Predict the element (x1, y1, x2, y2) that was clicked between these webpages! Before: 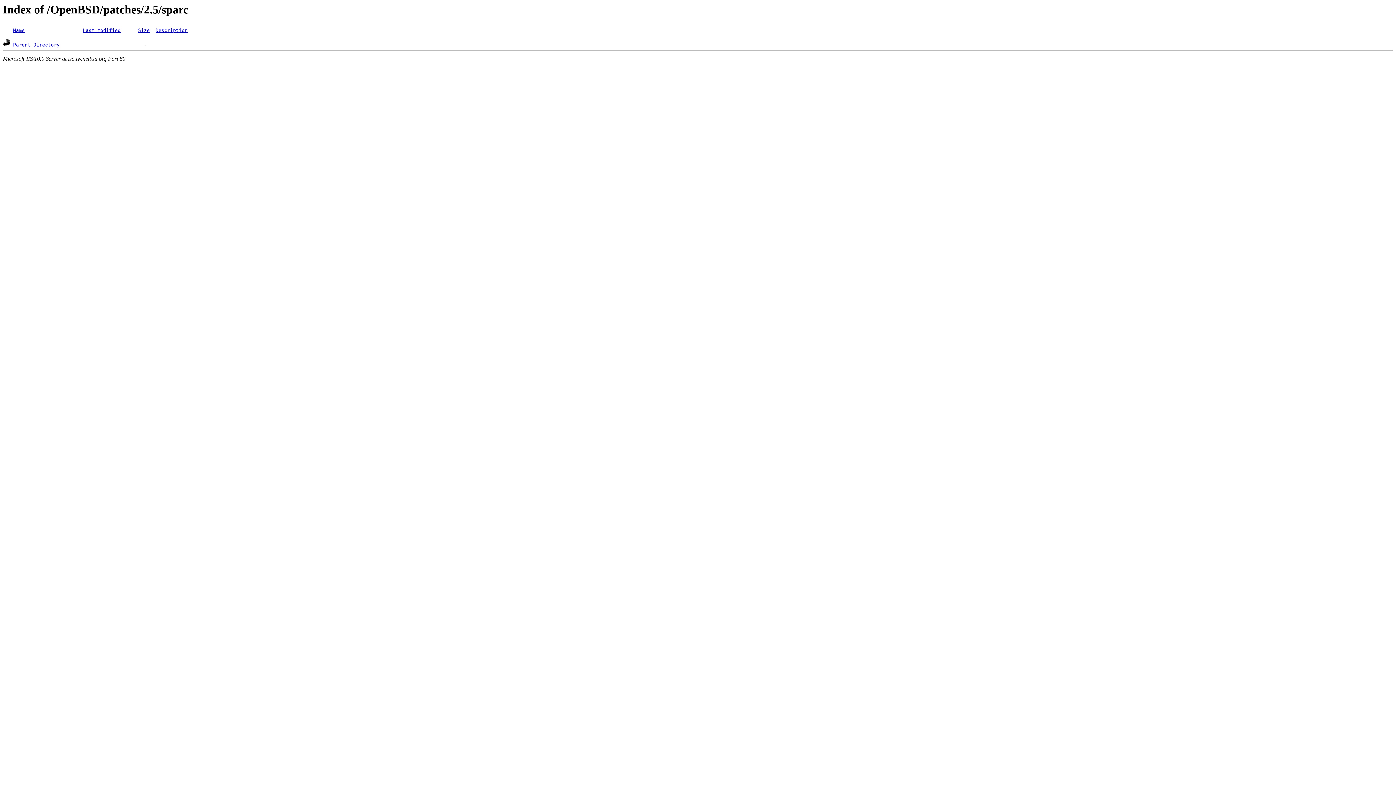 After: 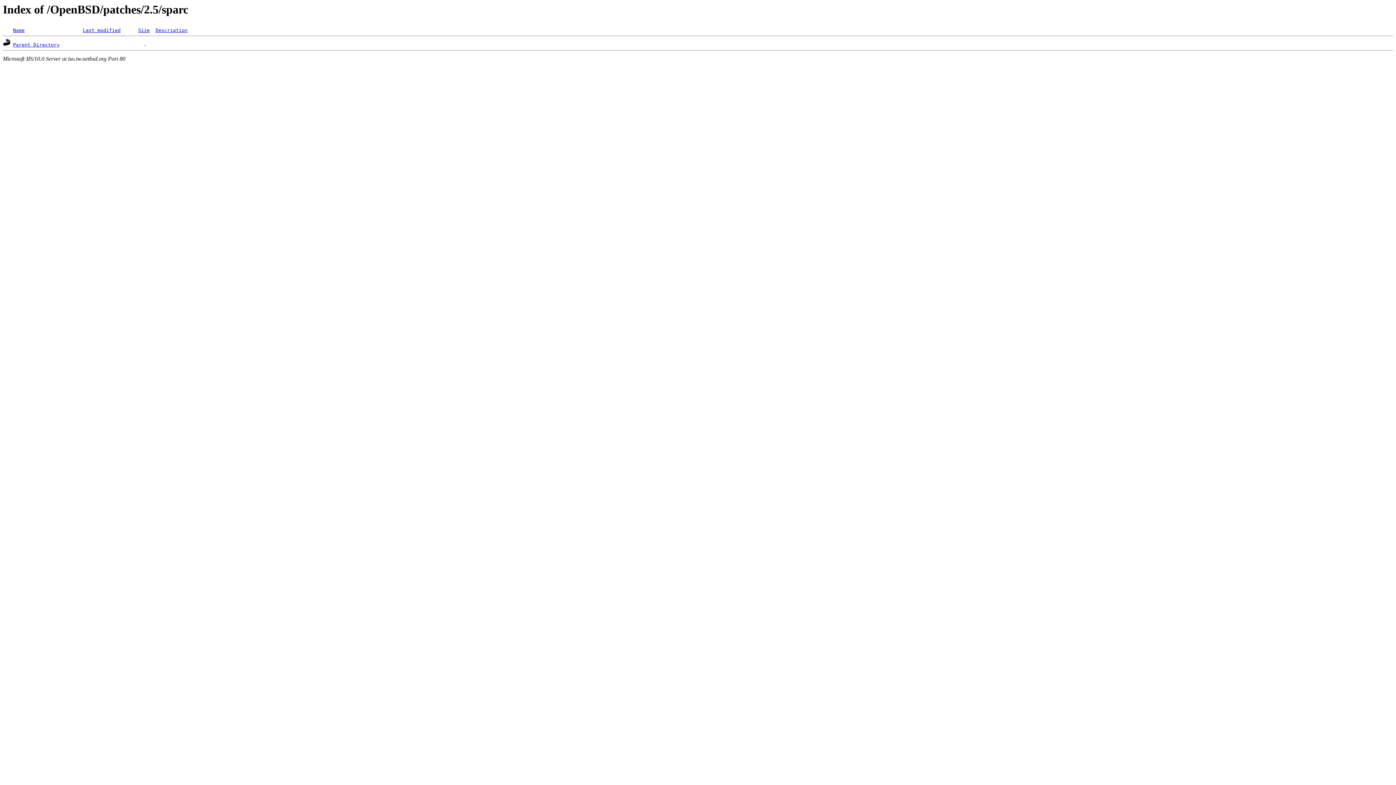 Action: label: Name bbox: (13, 27, 24, 33)